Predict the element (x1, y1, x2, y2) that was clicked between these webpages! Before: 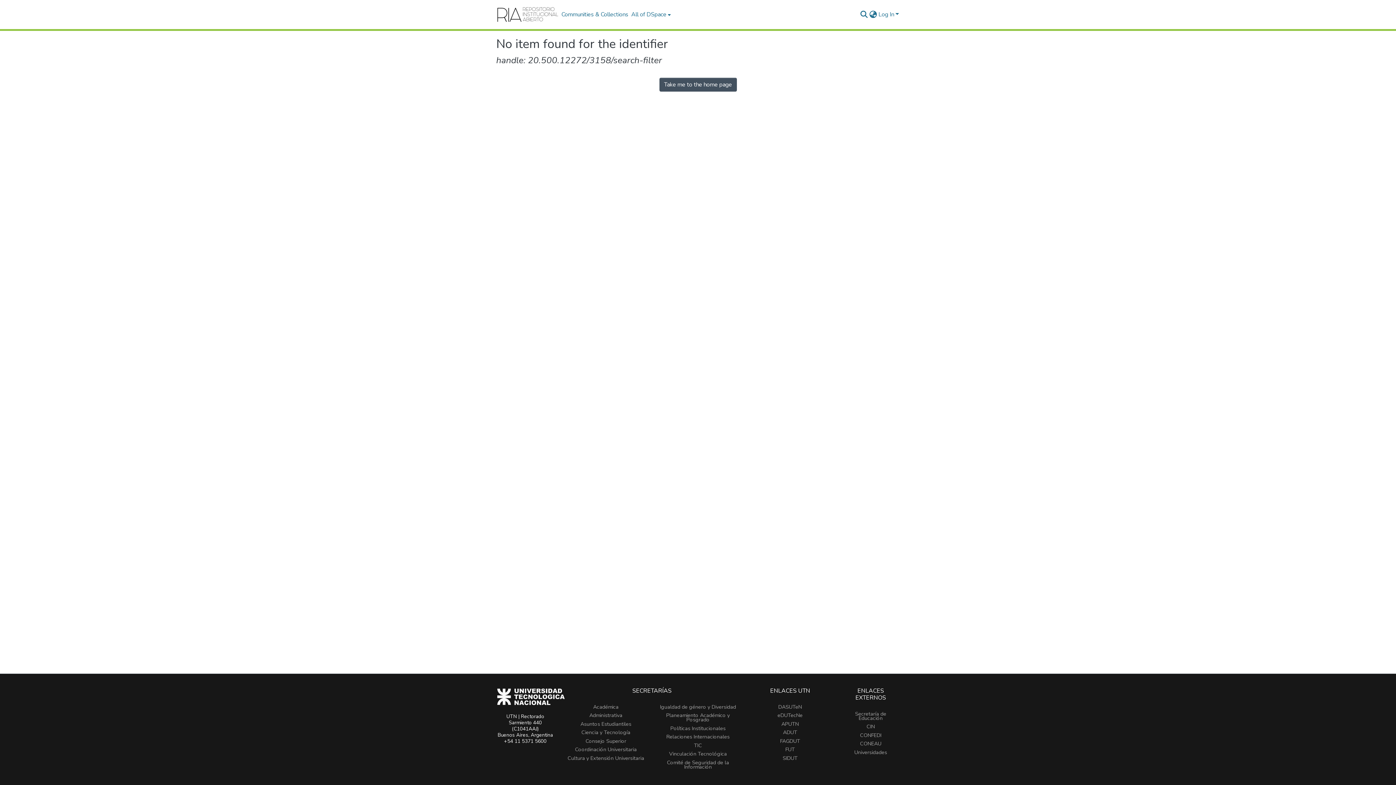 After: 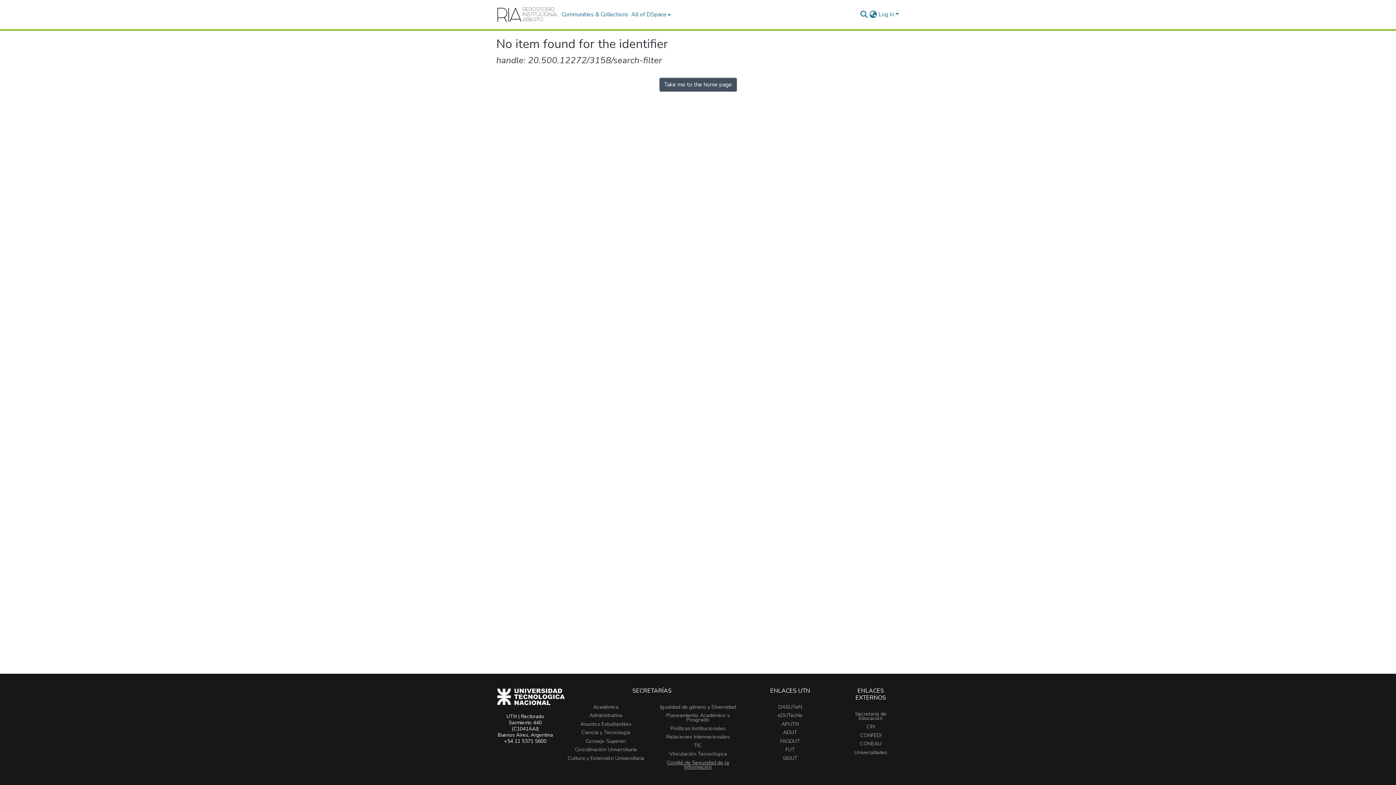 Action: label: Comité de Seguridad de la Información bbox: (667, 759, 729, 770)